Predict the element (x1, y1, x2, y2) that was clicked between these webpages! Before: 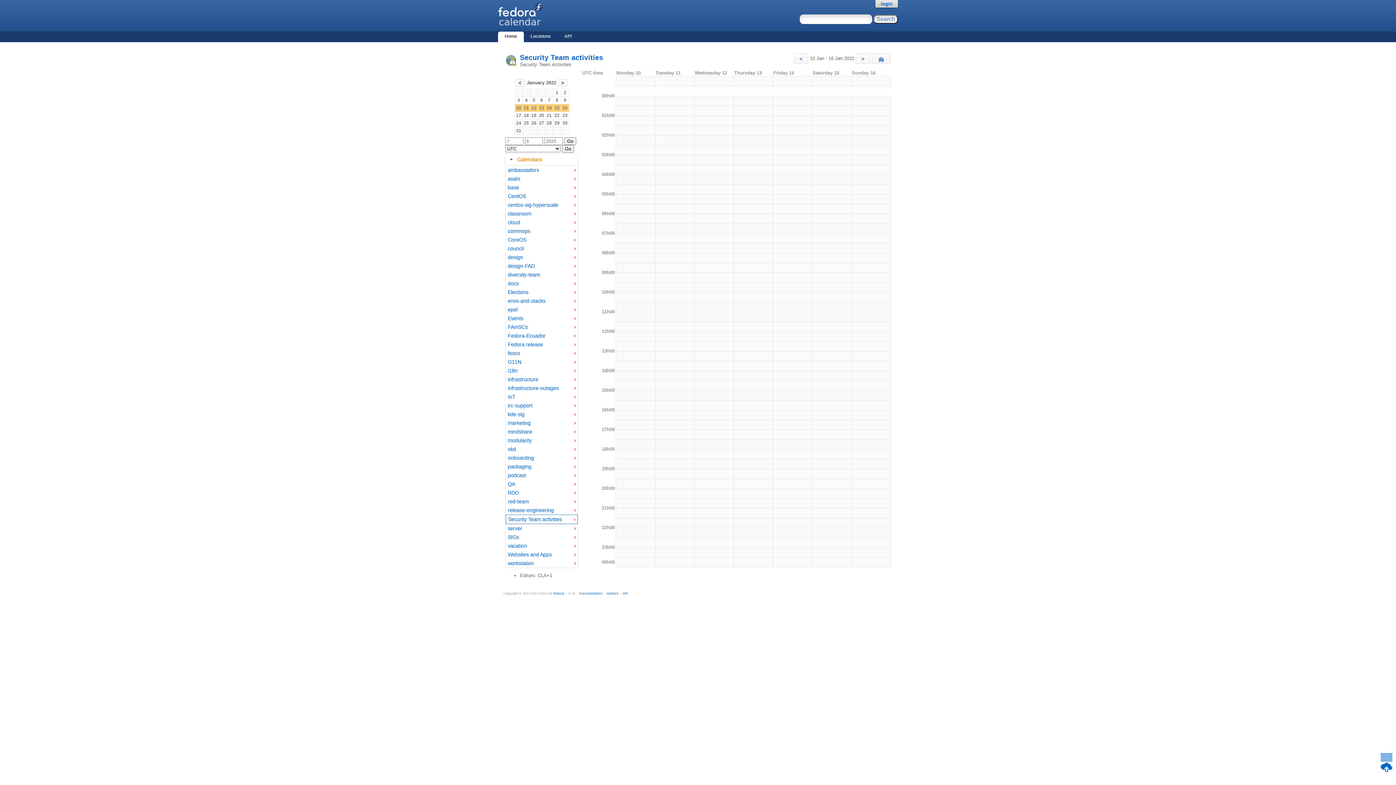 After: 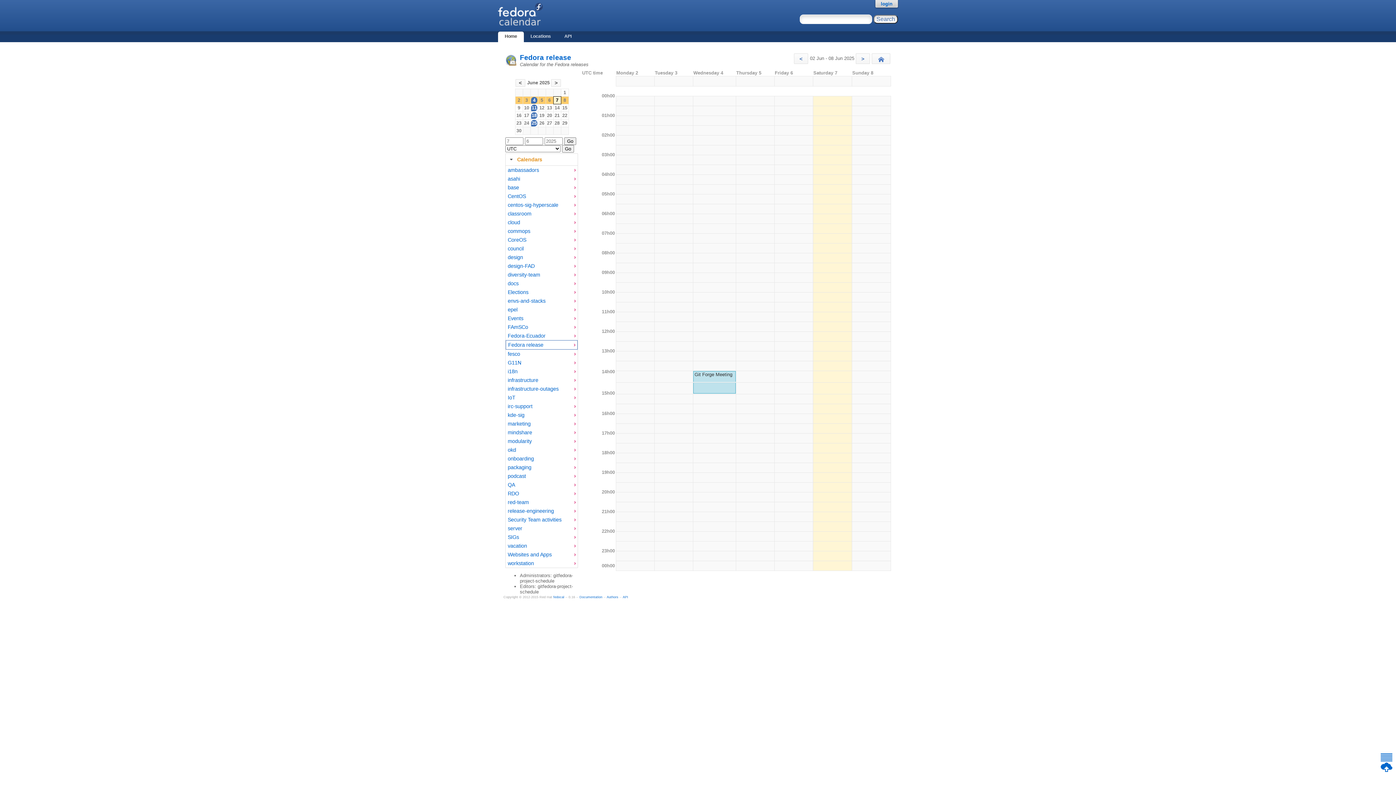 Action: label: Fedora release bbox: (507, 341, 572, 347)